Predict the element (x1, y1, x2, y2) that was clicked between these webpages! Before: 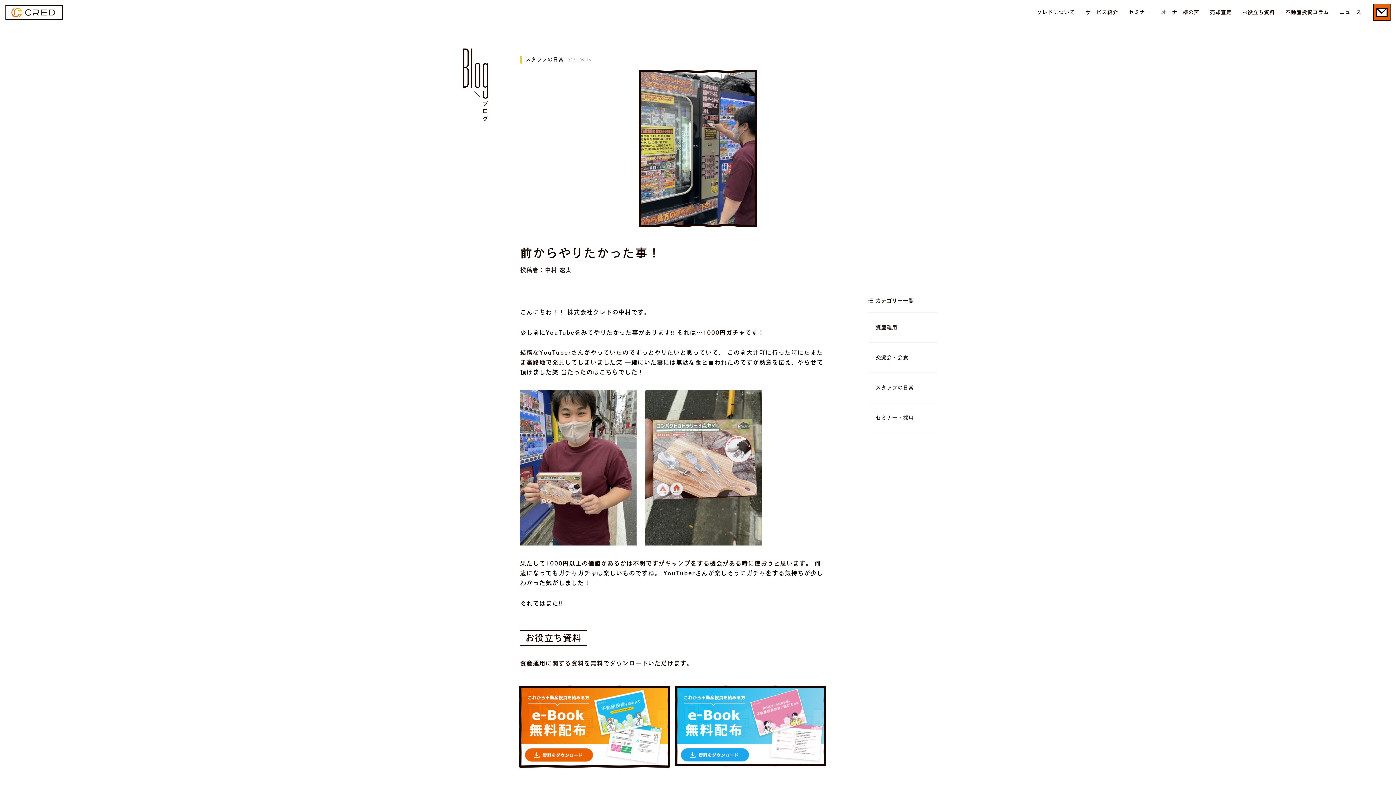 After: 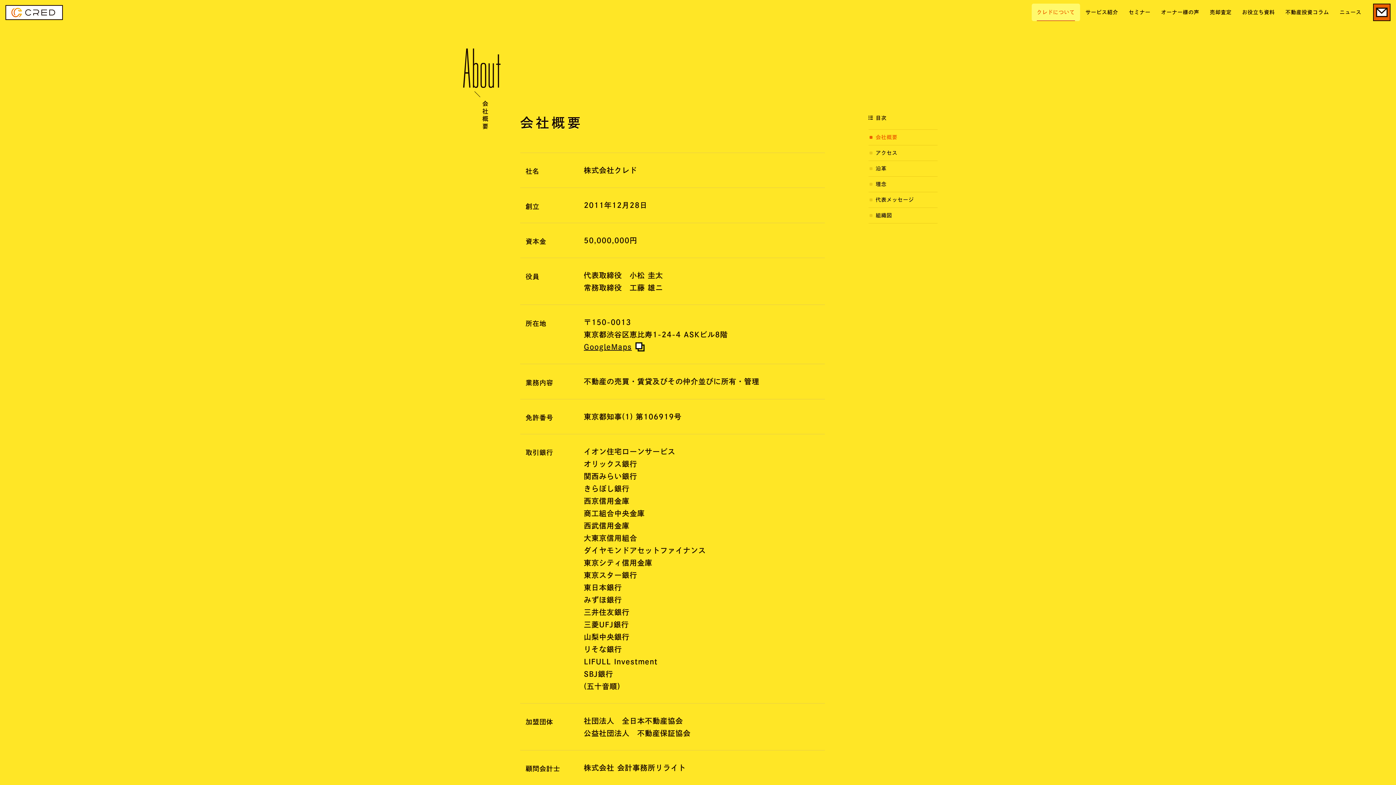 Action: label: クレドについて bbox: (1032, 3, 1080, 21)